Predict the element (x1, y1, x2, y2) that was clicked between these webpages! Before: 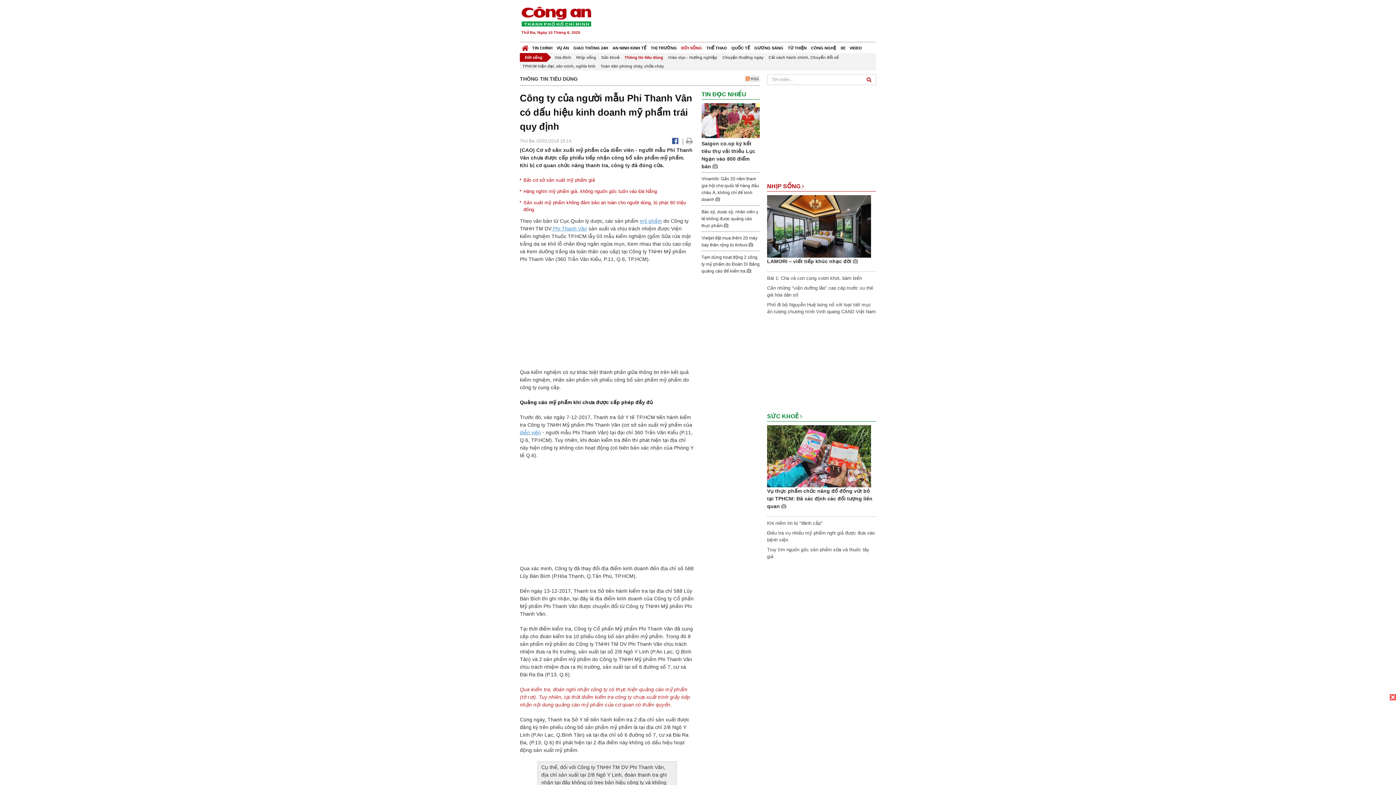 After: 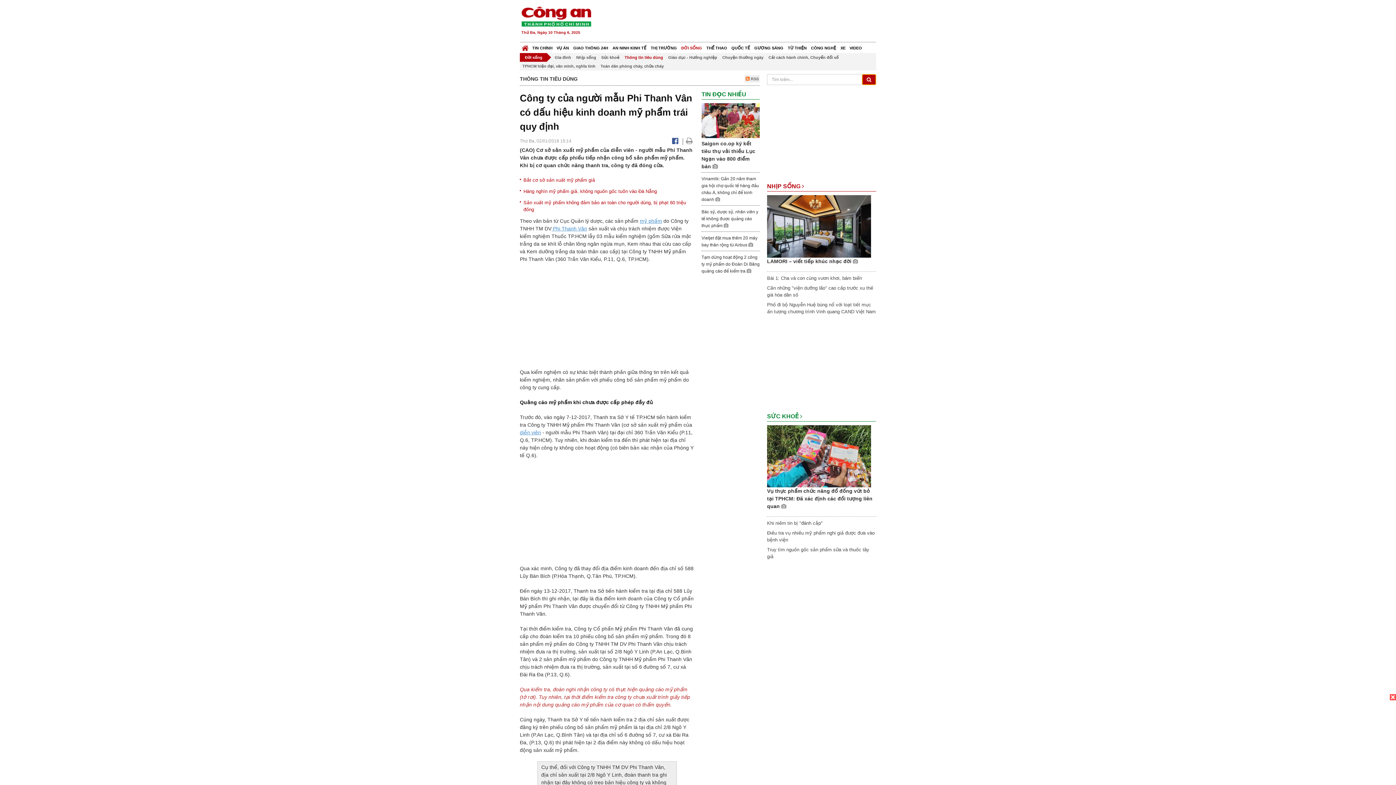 Action: bbox: (862, 74, 876, 85)